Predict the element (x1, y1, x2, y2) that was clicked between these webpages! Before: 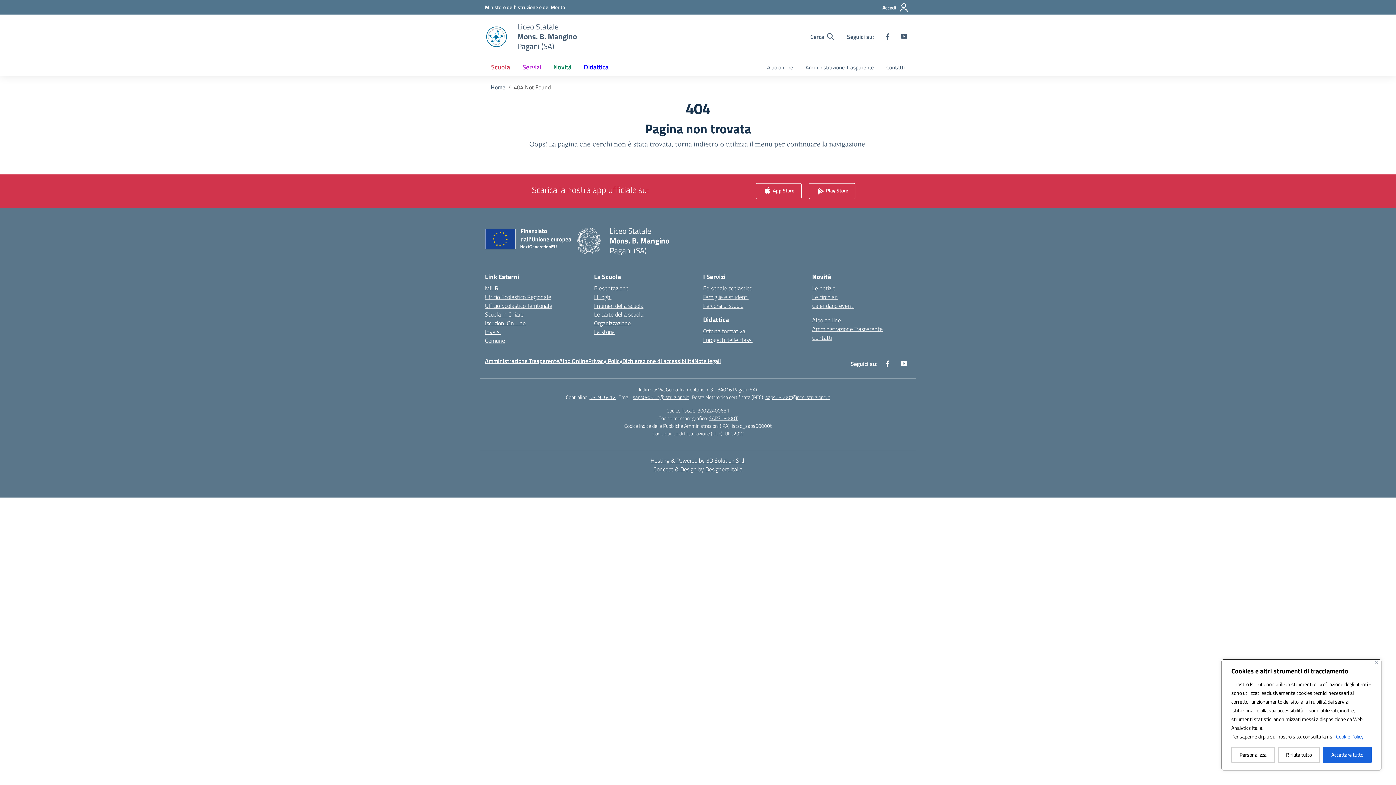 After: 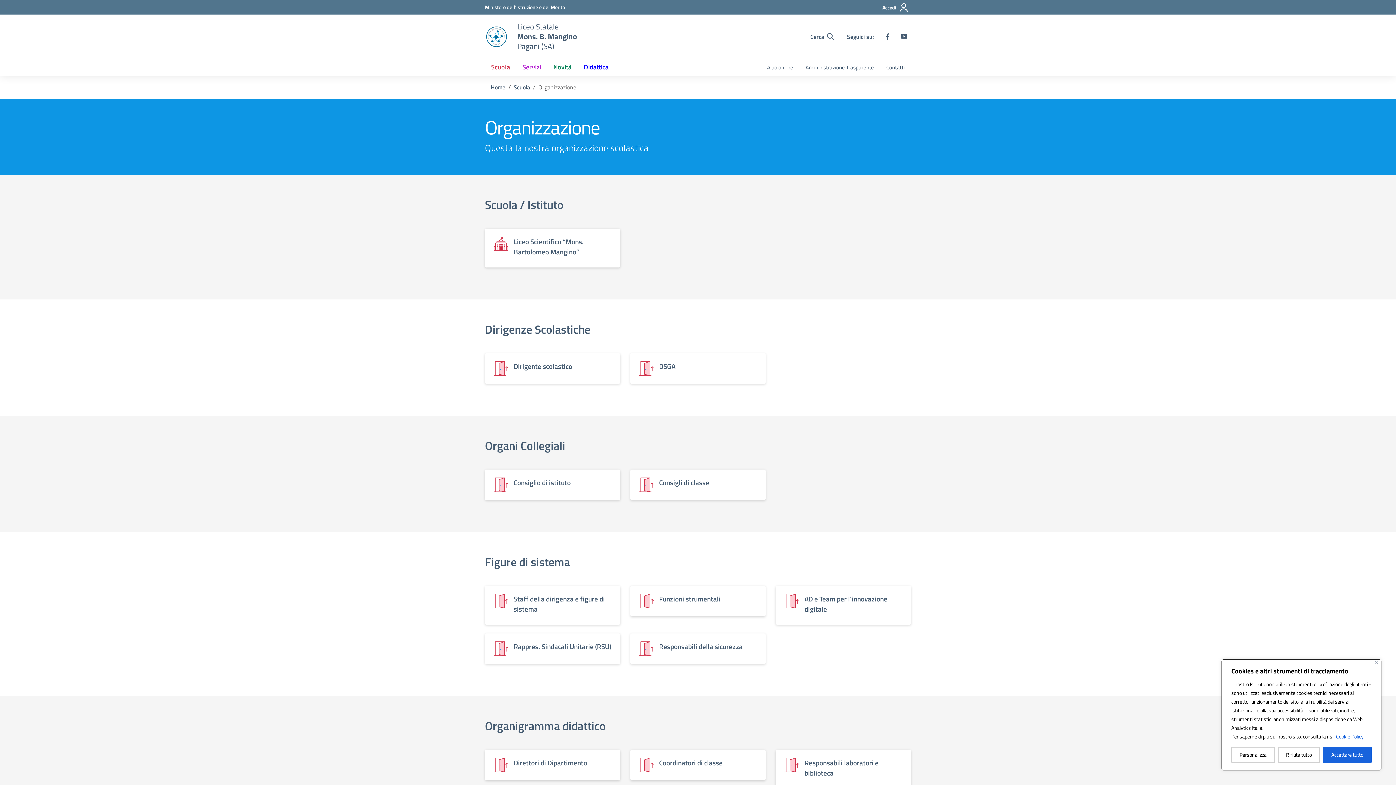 Action: bbox: (594, 318, 630, 327) label: Organizzazione